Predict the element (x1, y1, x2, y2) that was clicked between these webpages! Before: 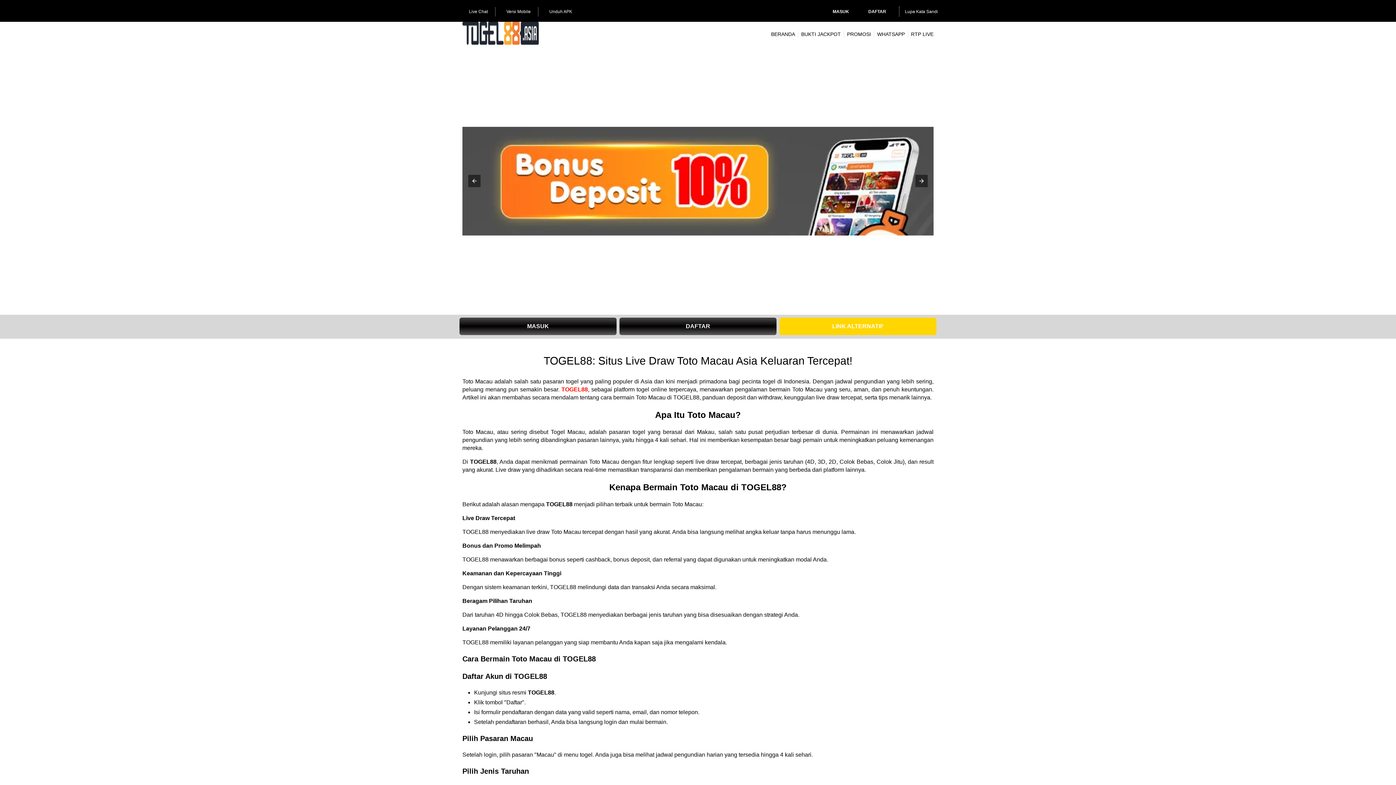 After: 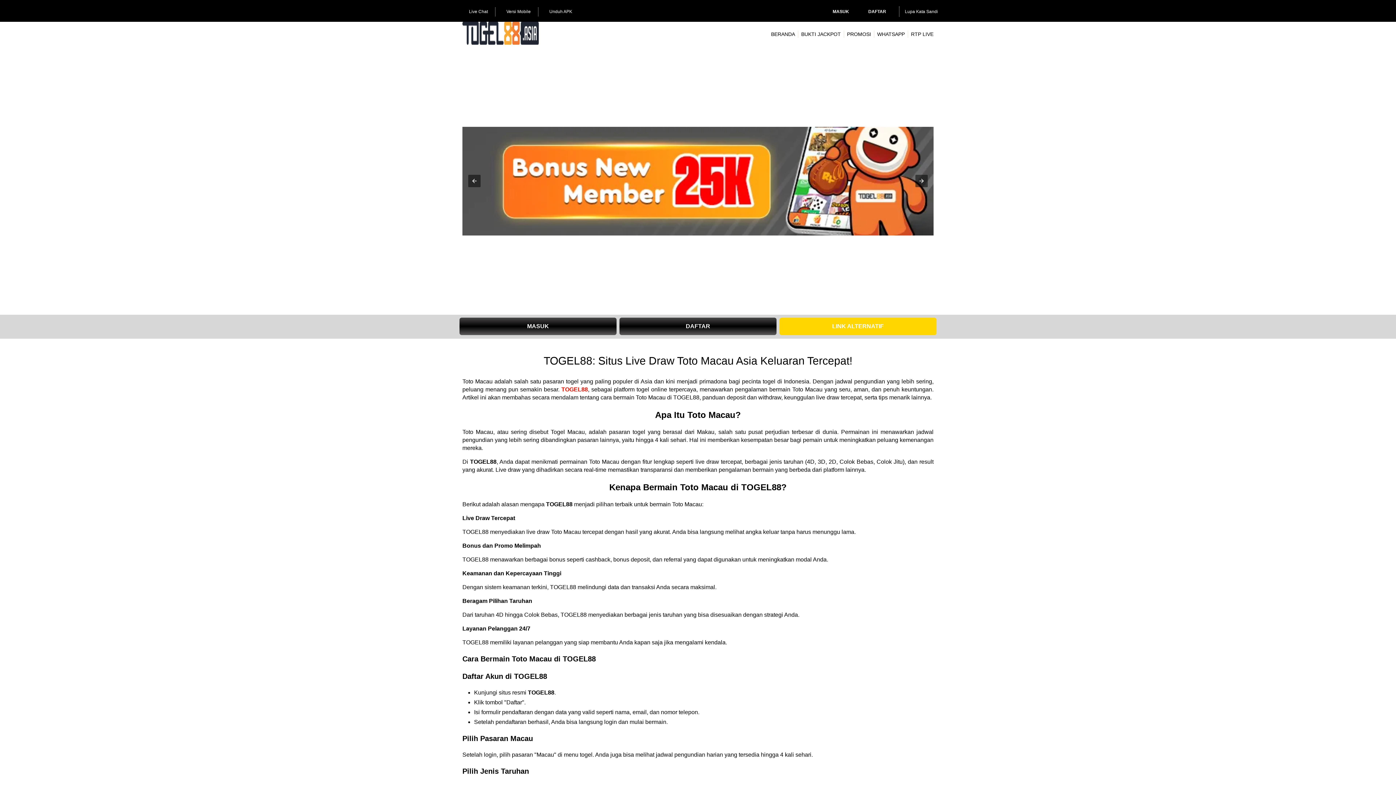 Action: label: Live Chat bbox: (458, 7, 491, 16)